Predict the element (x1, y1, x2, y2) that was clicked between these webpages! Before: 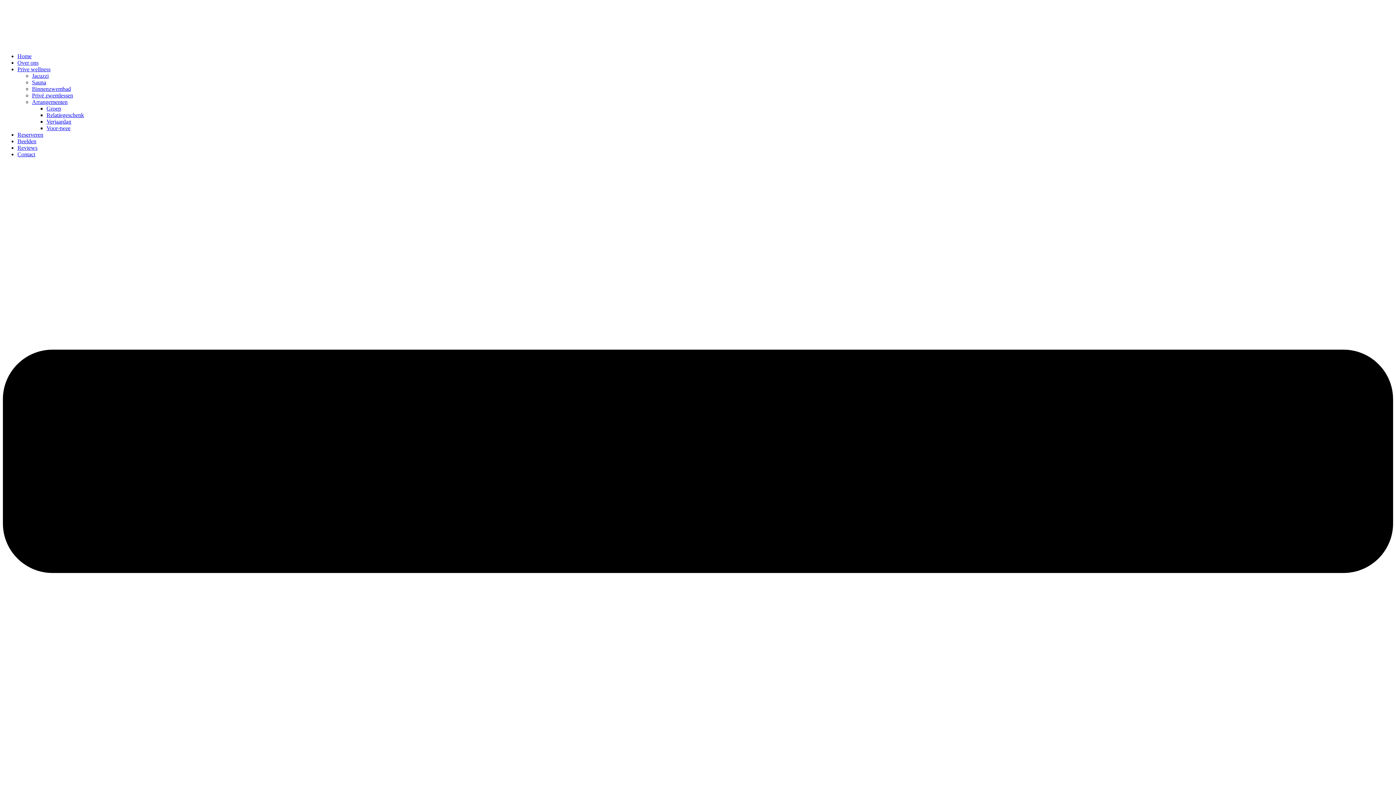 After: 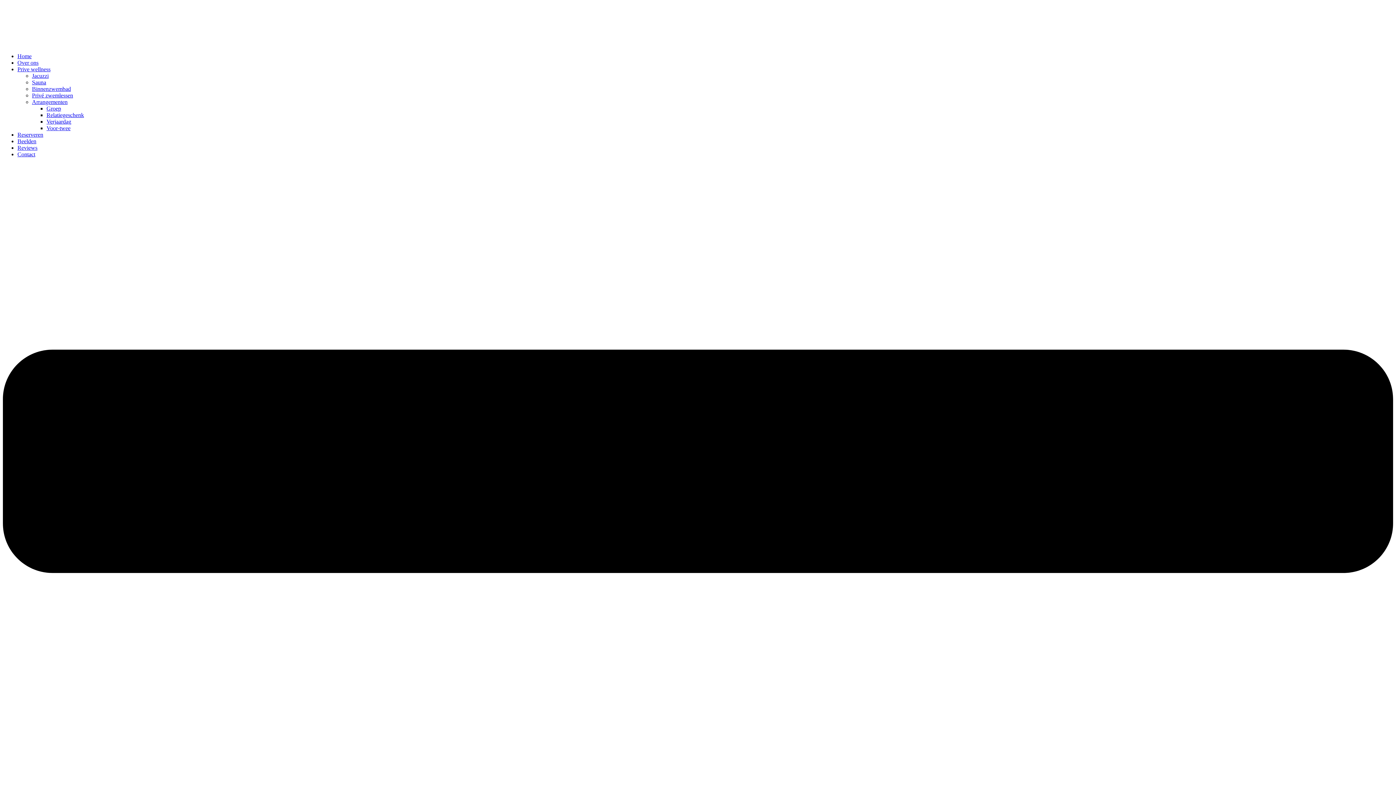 Action: label: Menu item bbox: (32, 72, 48, 78)